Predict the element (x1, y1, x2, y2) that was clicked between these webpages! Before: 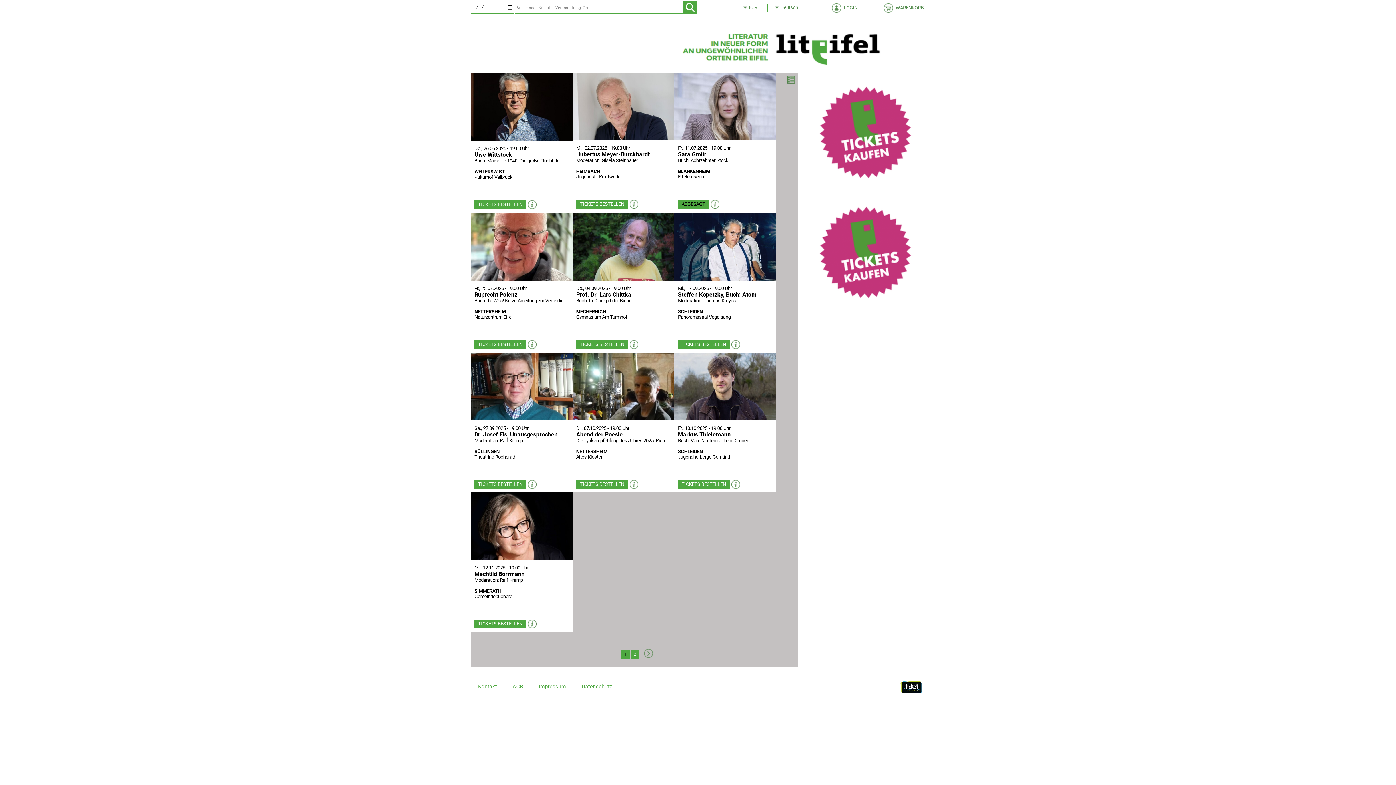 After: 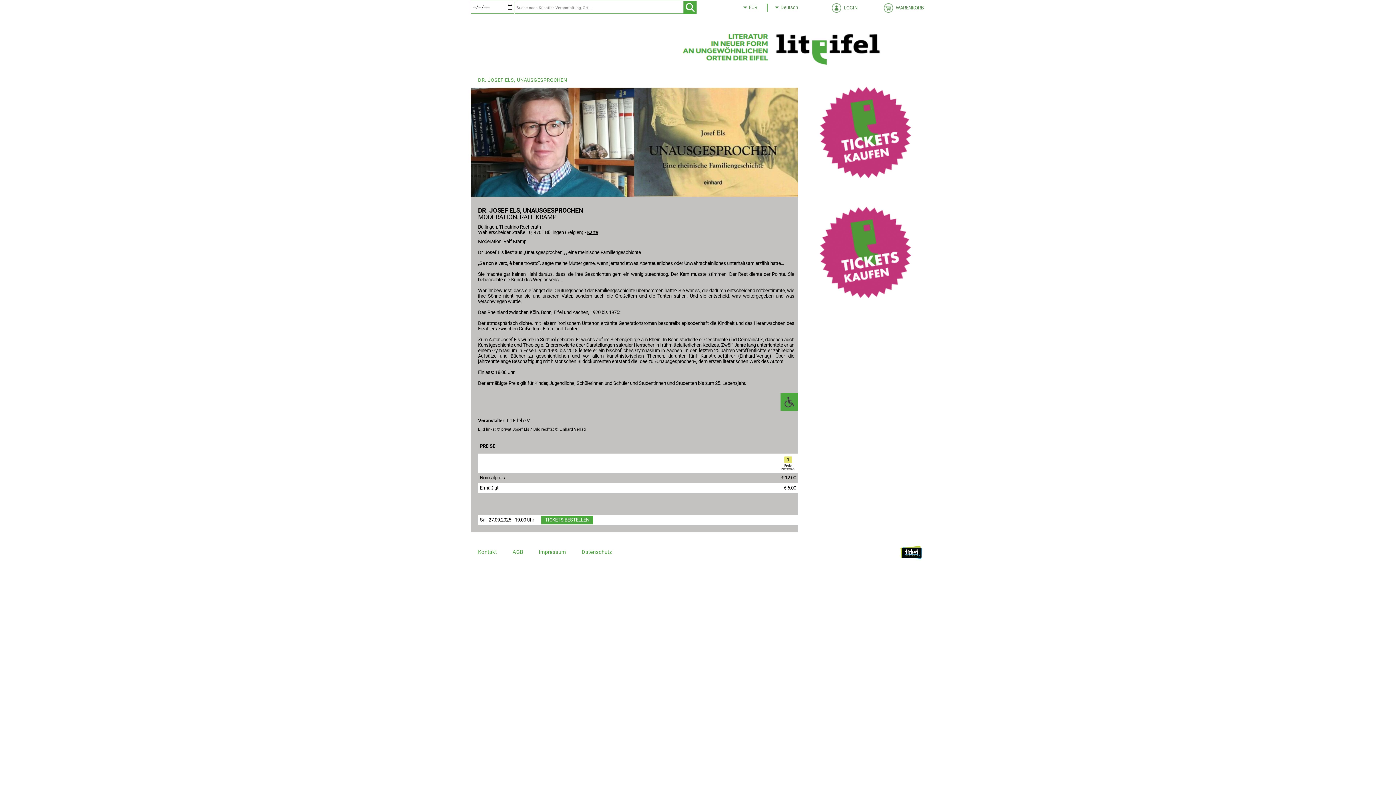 Action: bbox: (526, 481, 536, 486)